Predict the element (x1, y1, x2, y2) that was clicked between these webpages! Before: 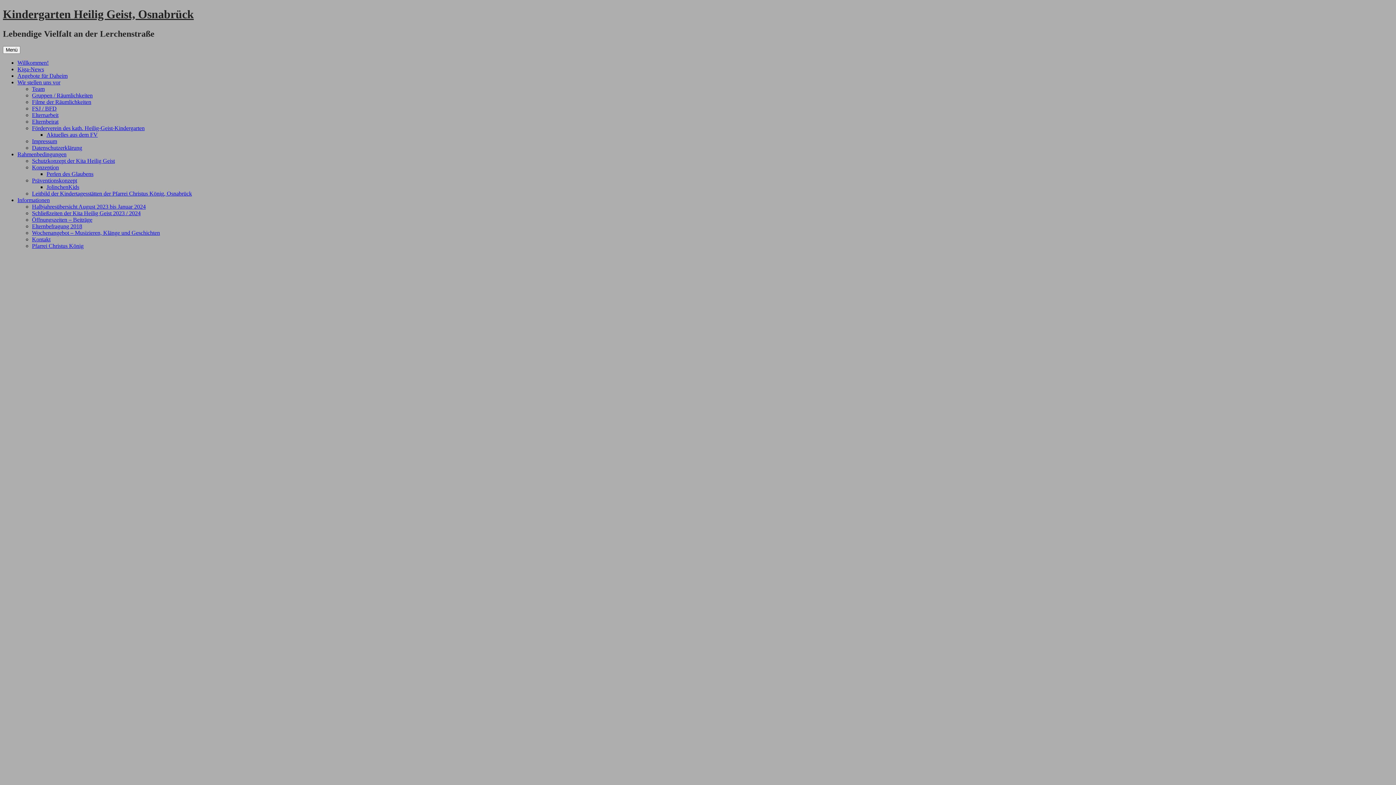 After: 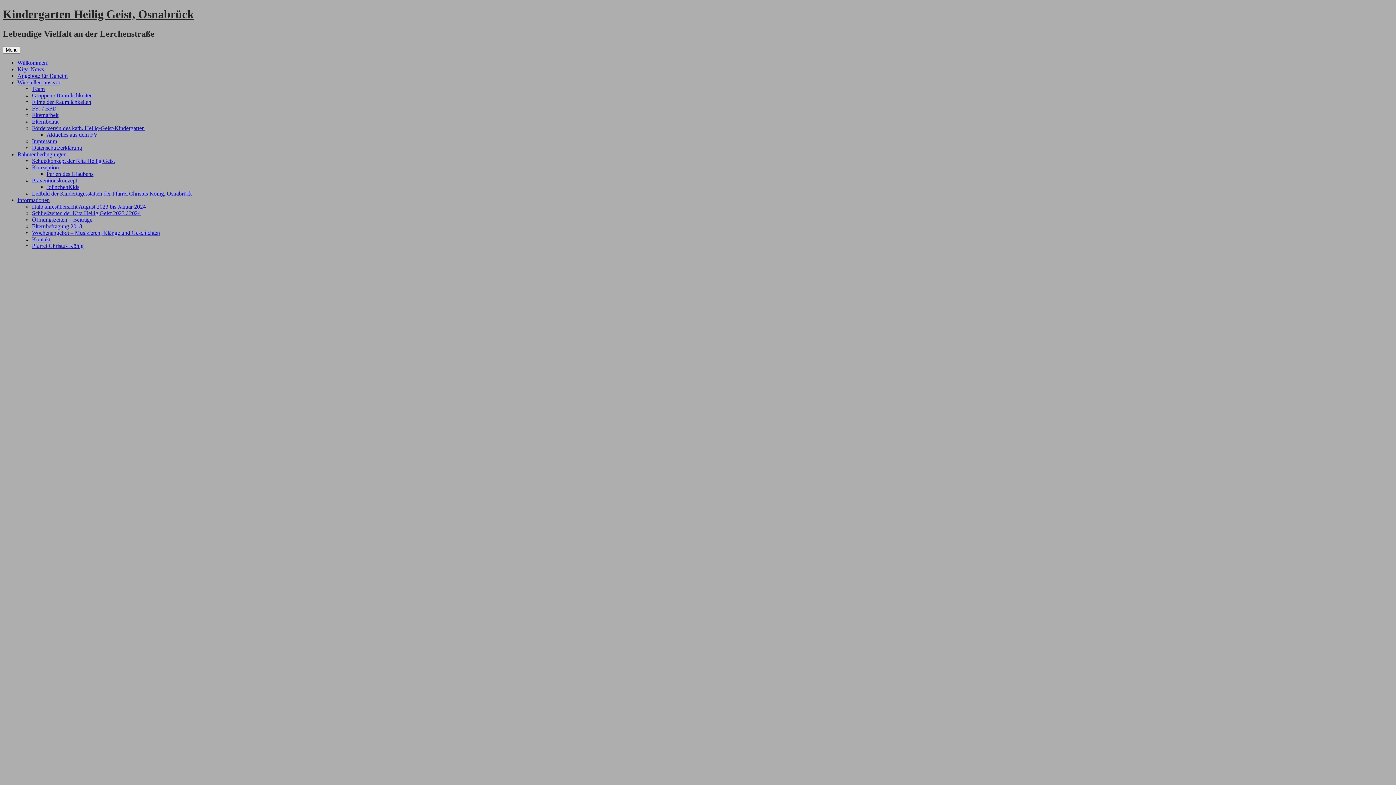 Action: label: Willkommen! bbox: (17, 59, 48, 65)